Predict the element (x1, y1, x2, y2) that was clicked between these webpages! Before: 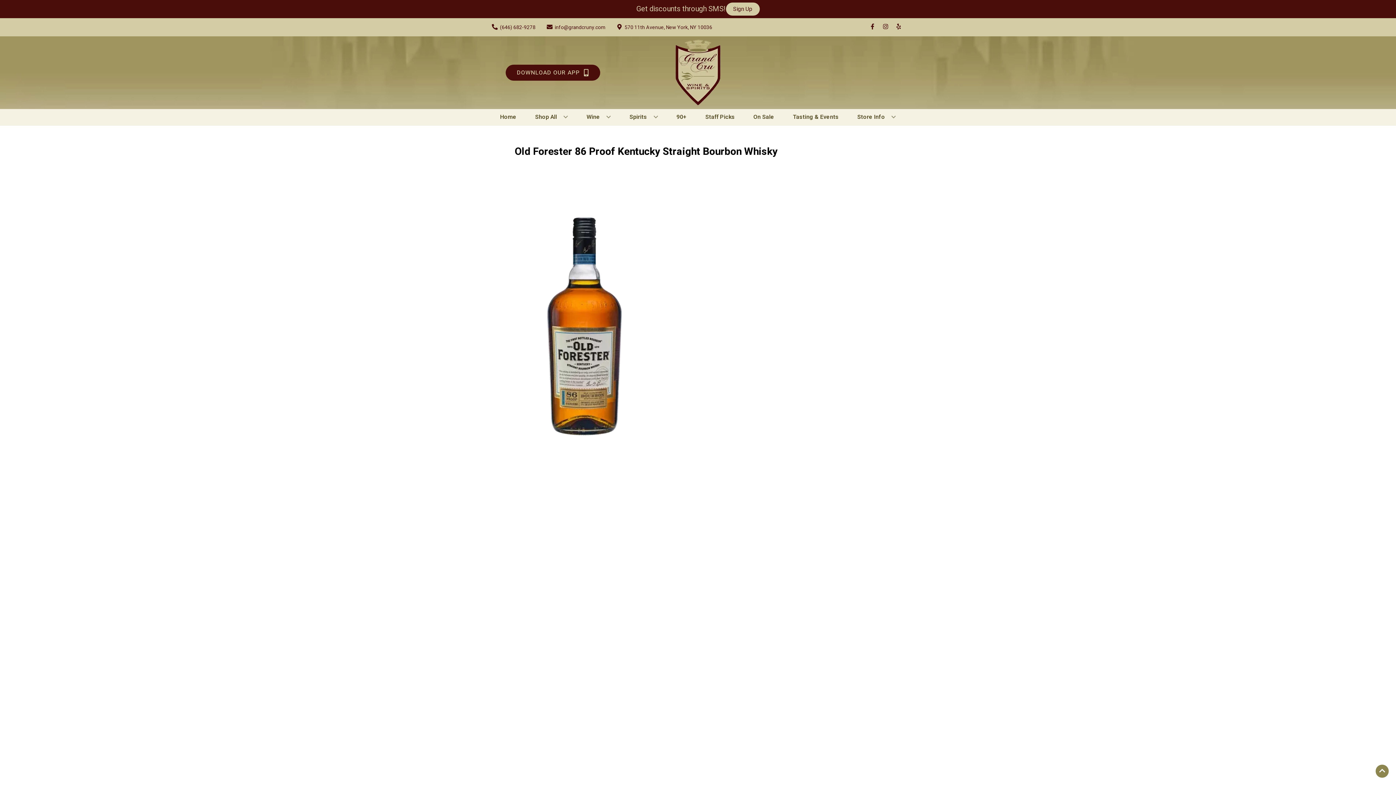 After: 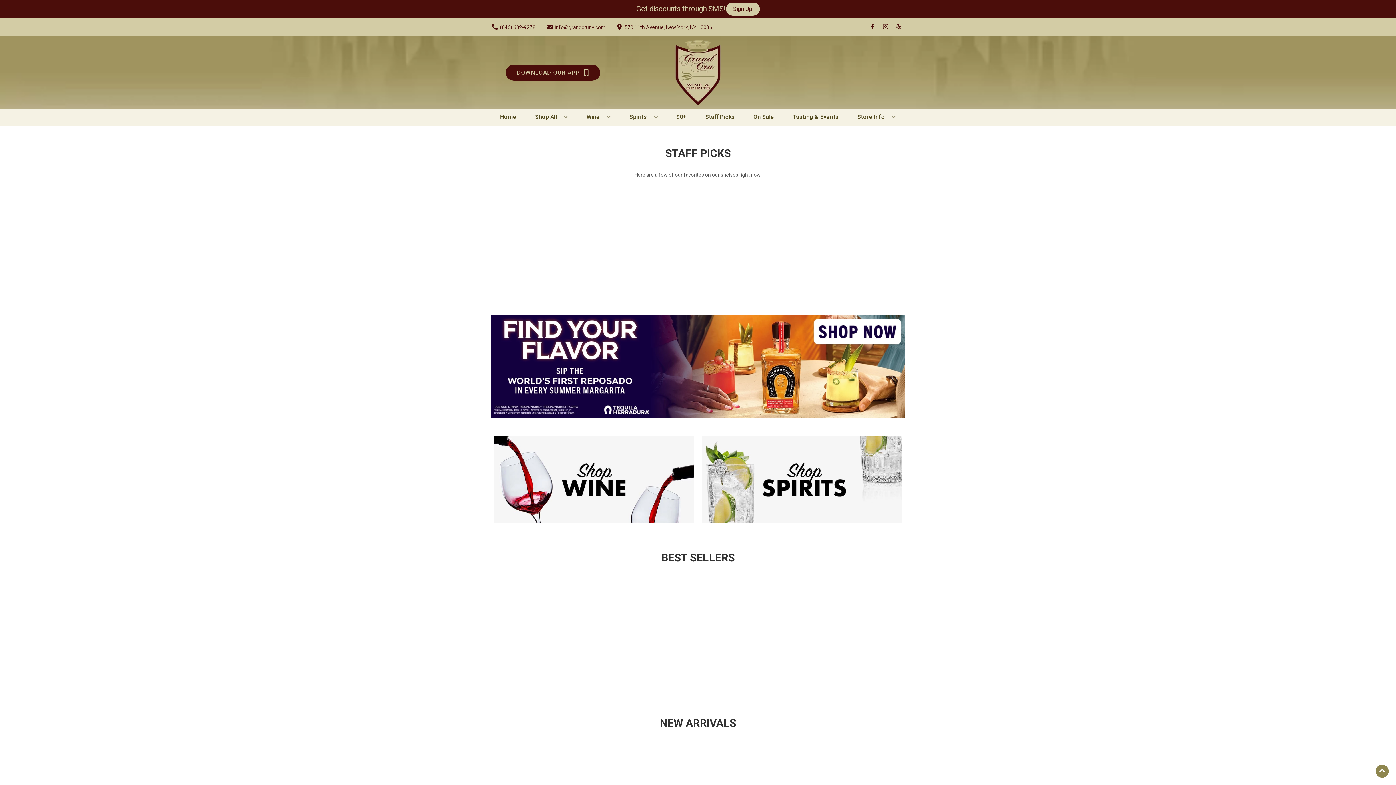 Action: bbox: (625, 36, 770, 109)